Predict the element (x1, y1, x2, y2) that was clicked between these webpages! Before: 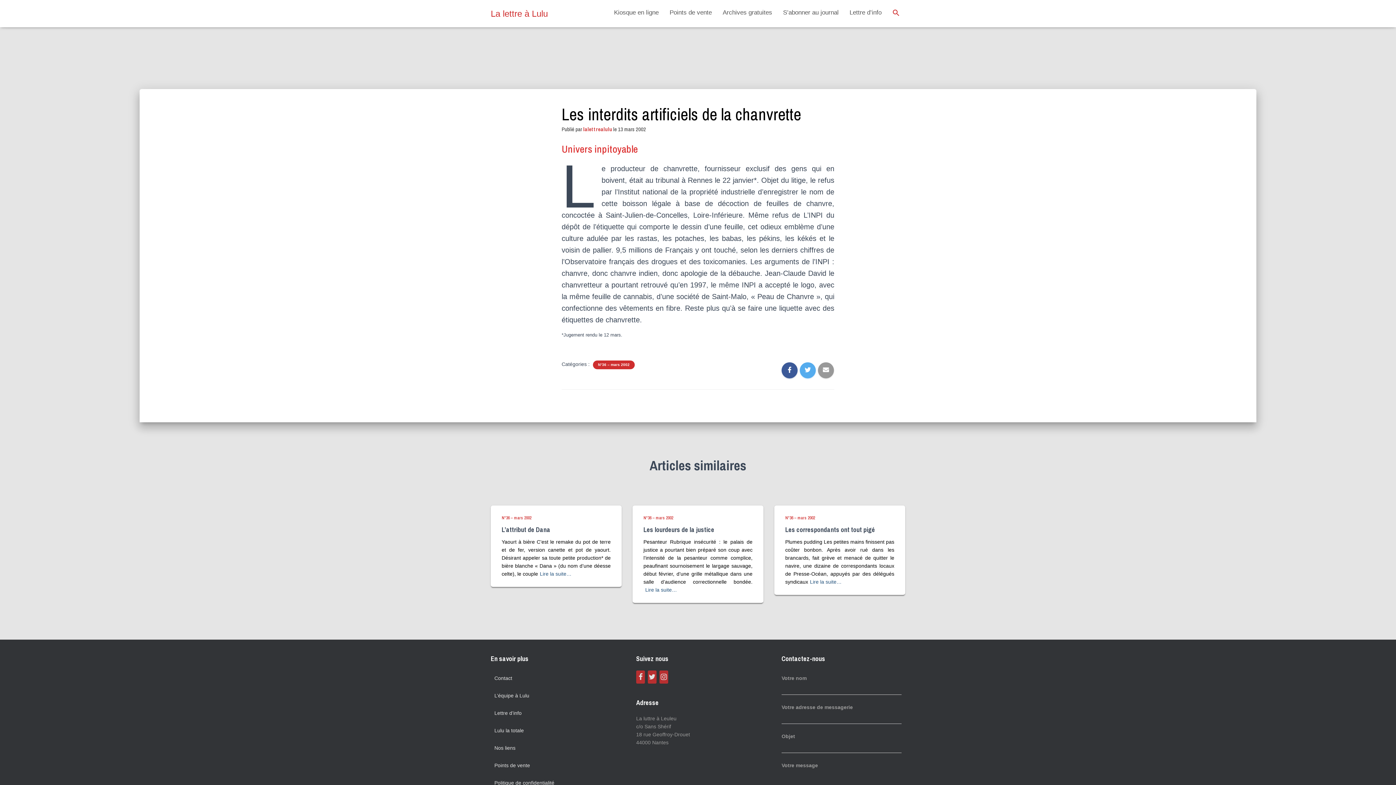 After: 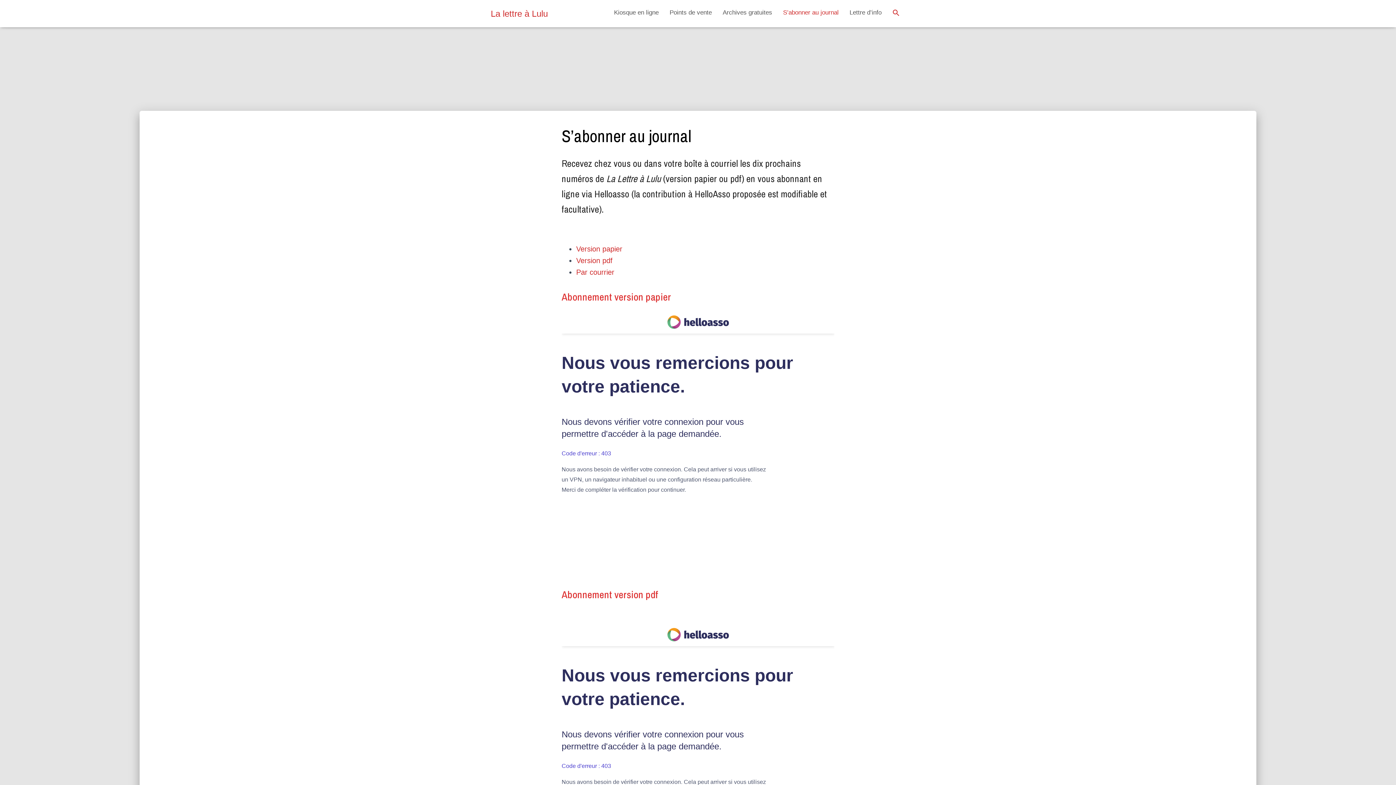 Action: bbox: (777, 3, 844, 21) label: S’abonner au journal